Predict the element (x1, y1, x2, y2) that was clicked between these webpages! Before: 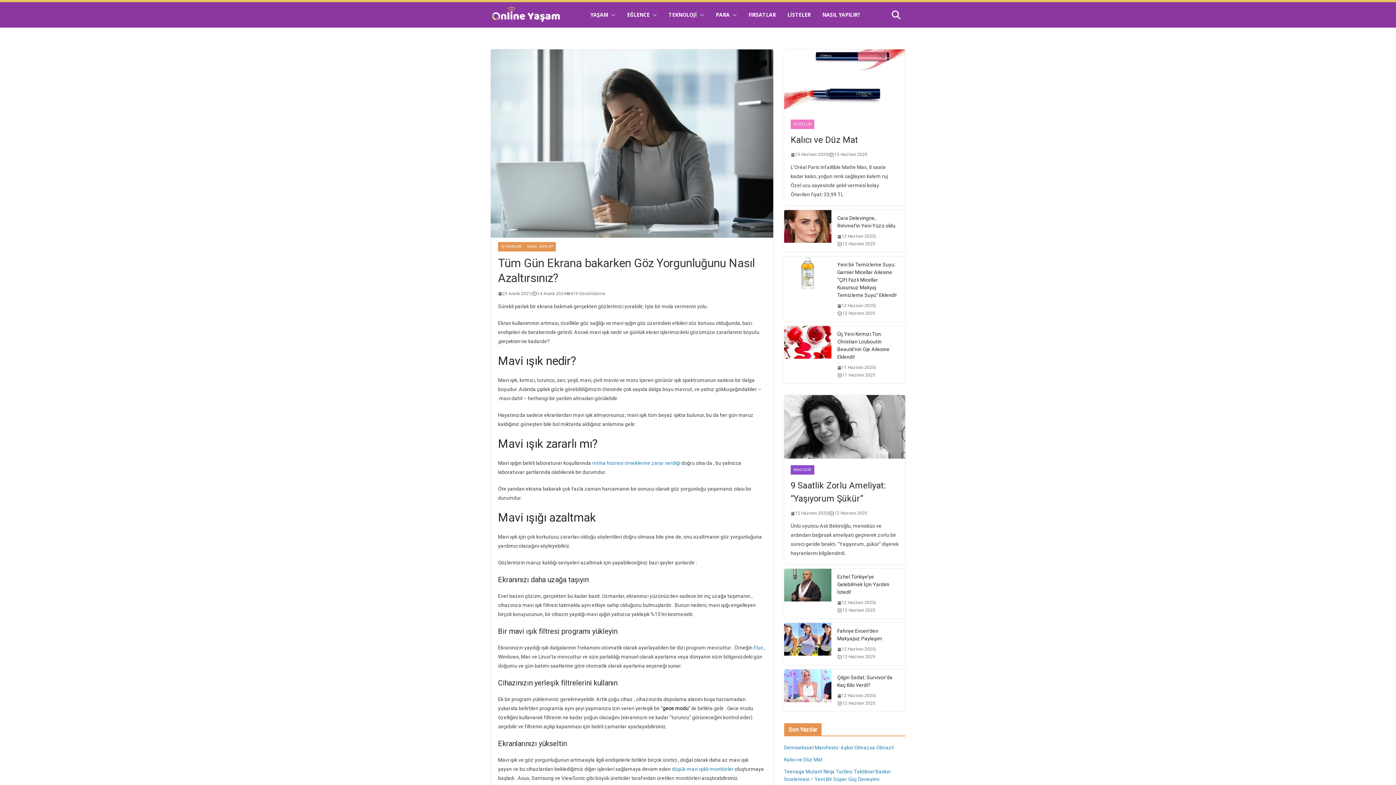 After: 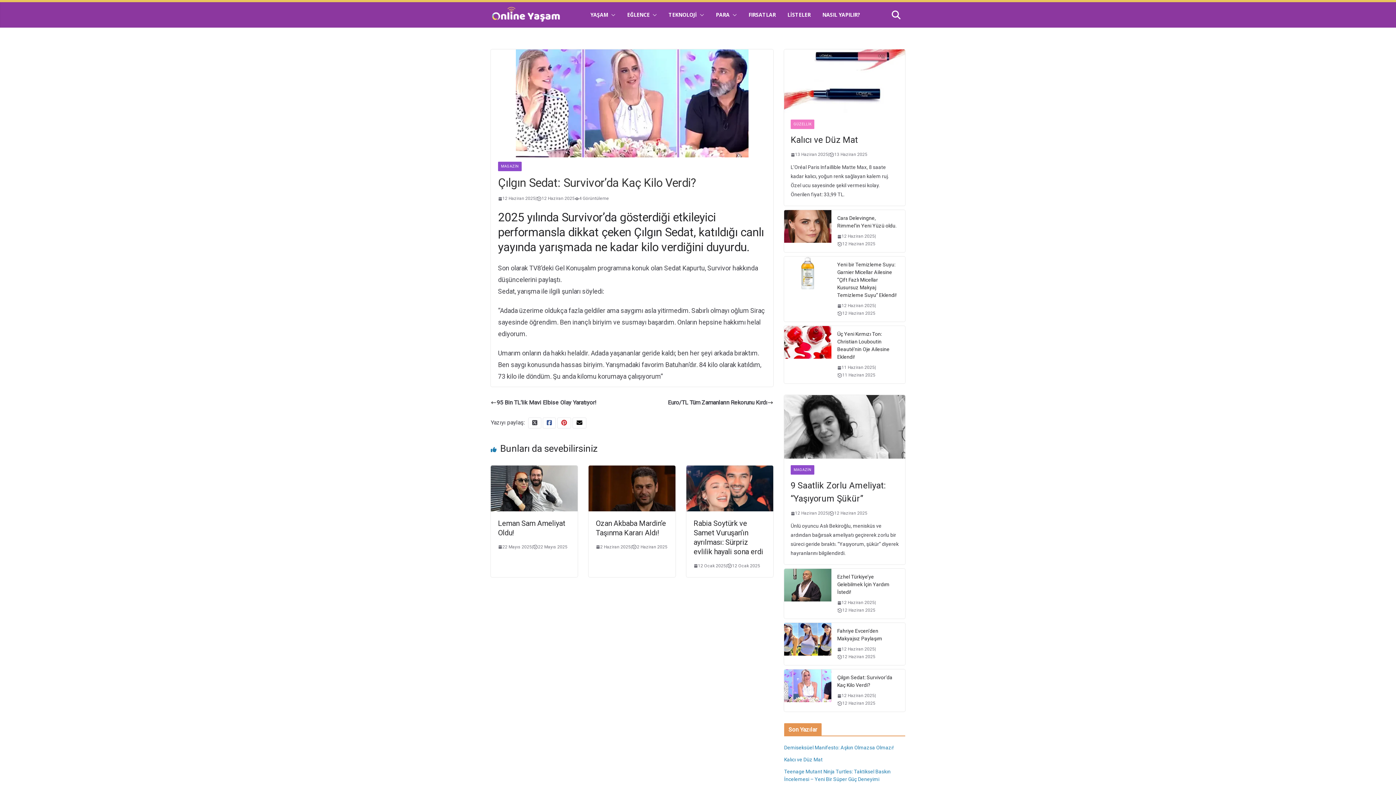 Action: bbox: (837, 674, 899, 689) label: Çılgın Sedat: Survivor’da Kaç Kilo Verdi?